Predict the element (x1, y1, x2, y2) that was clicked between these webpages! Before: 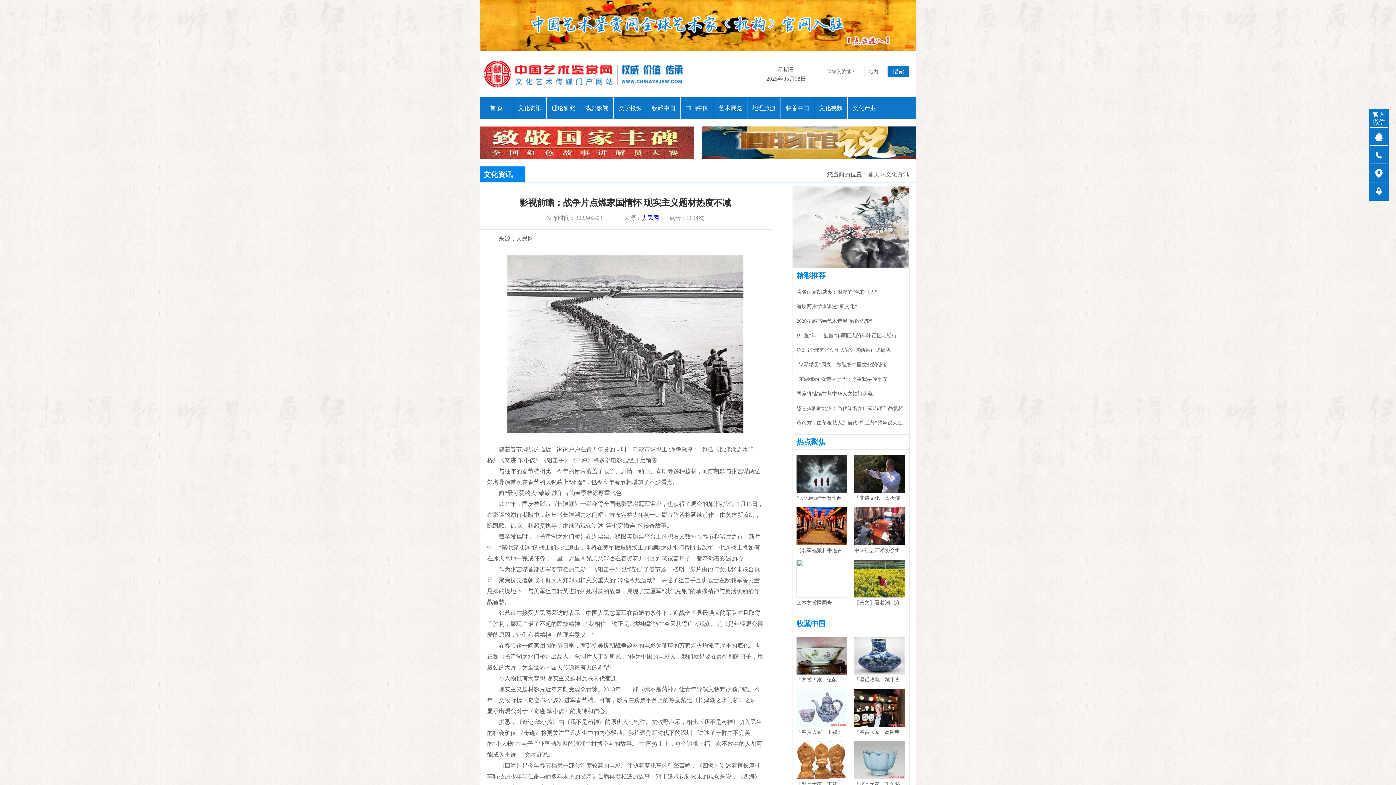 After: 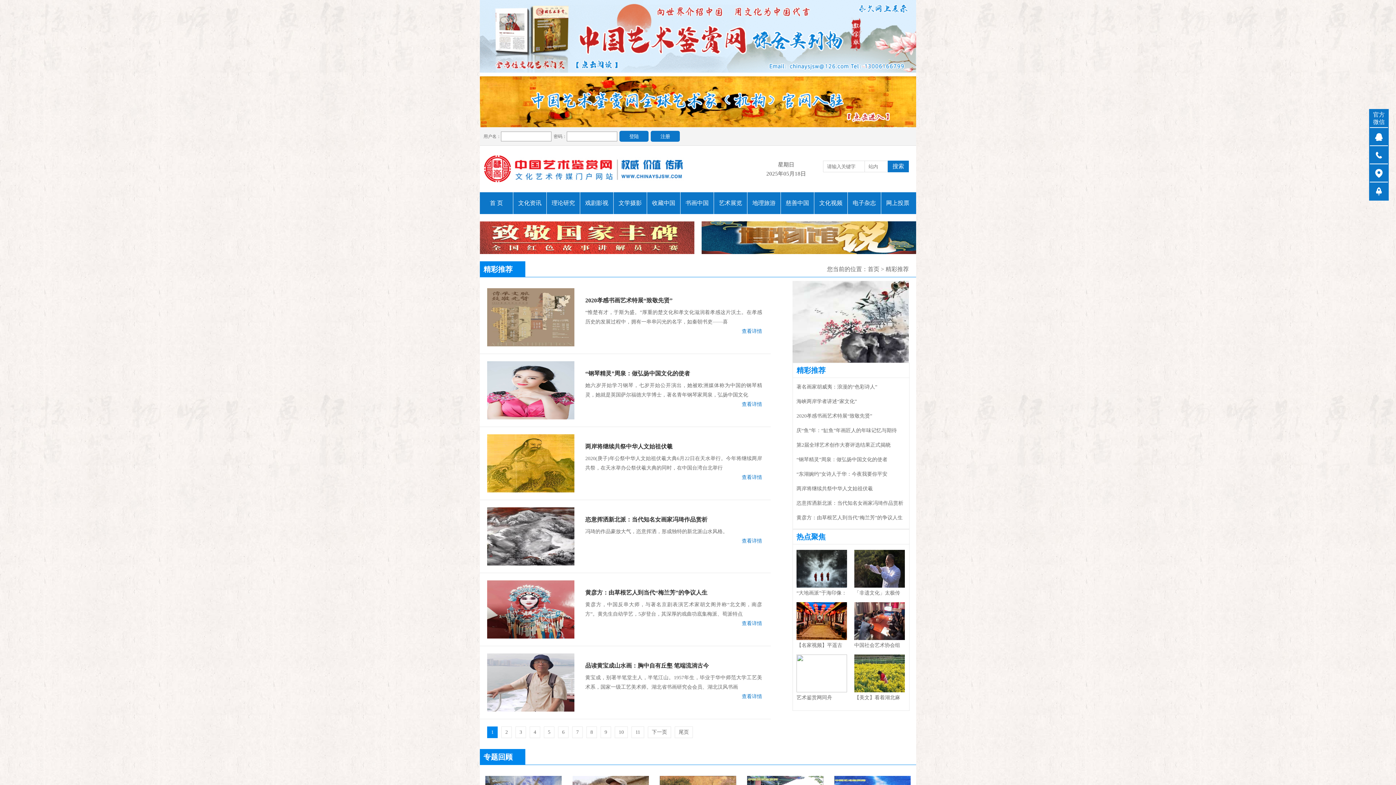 Action: label: 精彩推荐 bbox: (796, 271, 825, 279)